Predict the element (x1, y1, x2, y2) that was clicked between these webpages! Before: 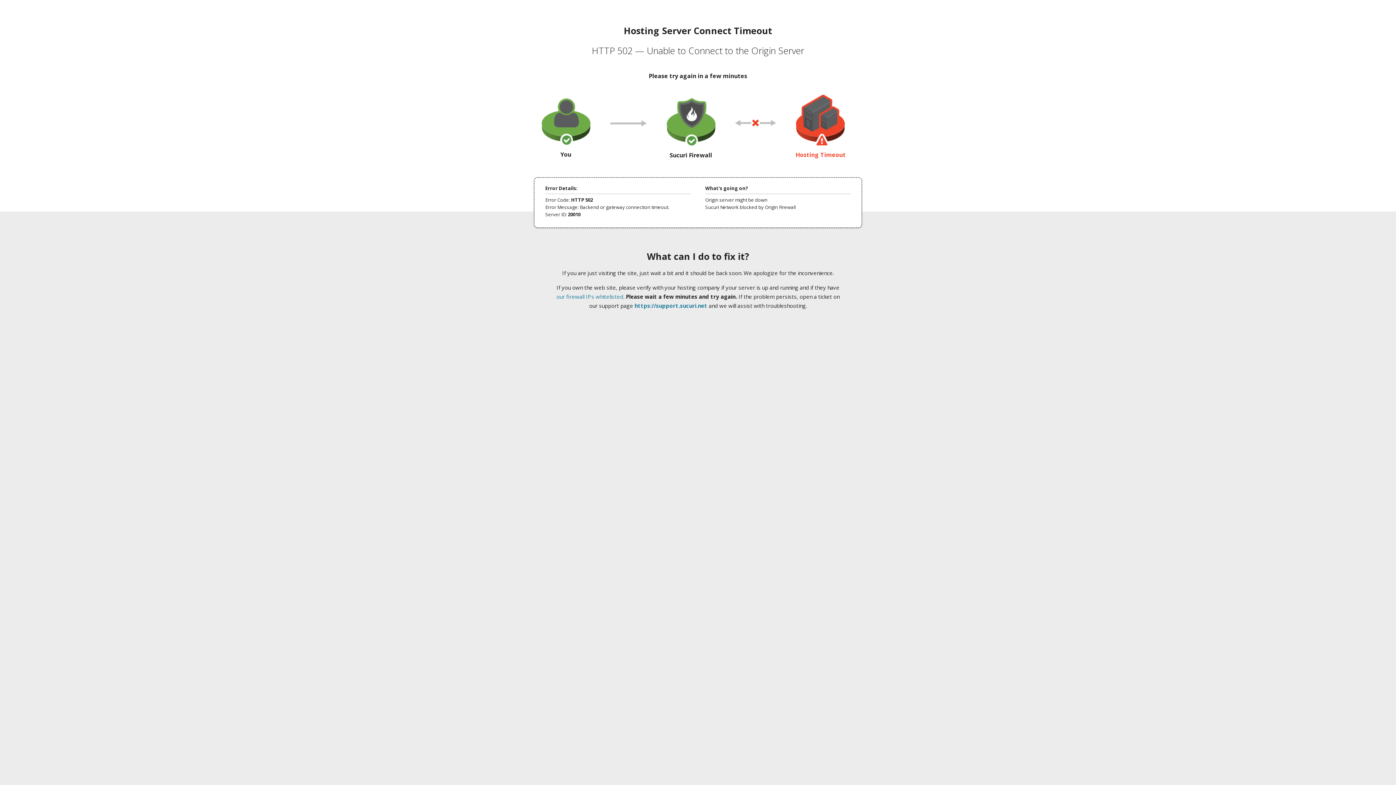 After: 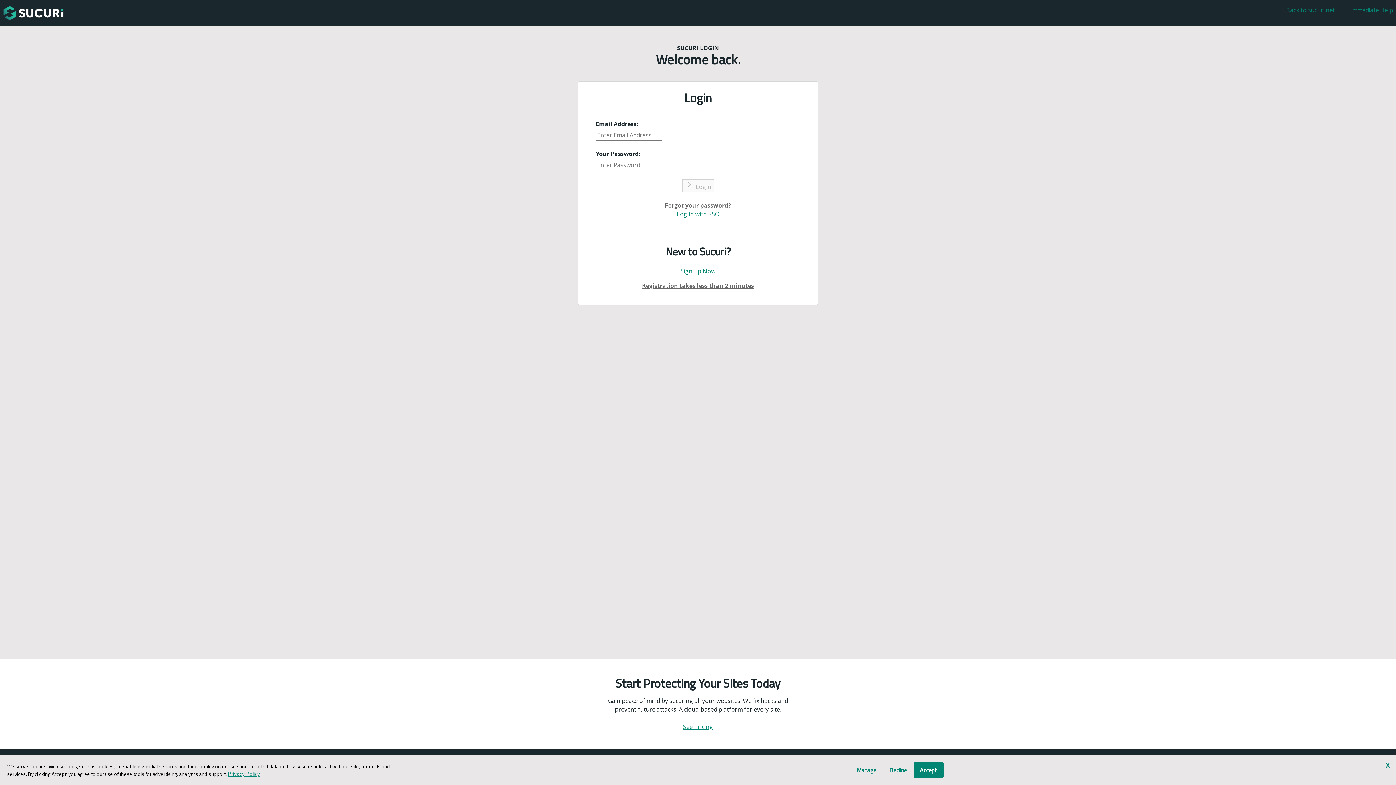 Action: label: https://support.sucuri.net bbox: (634, 302, 707, 309)